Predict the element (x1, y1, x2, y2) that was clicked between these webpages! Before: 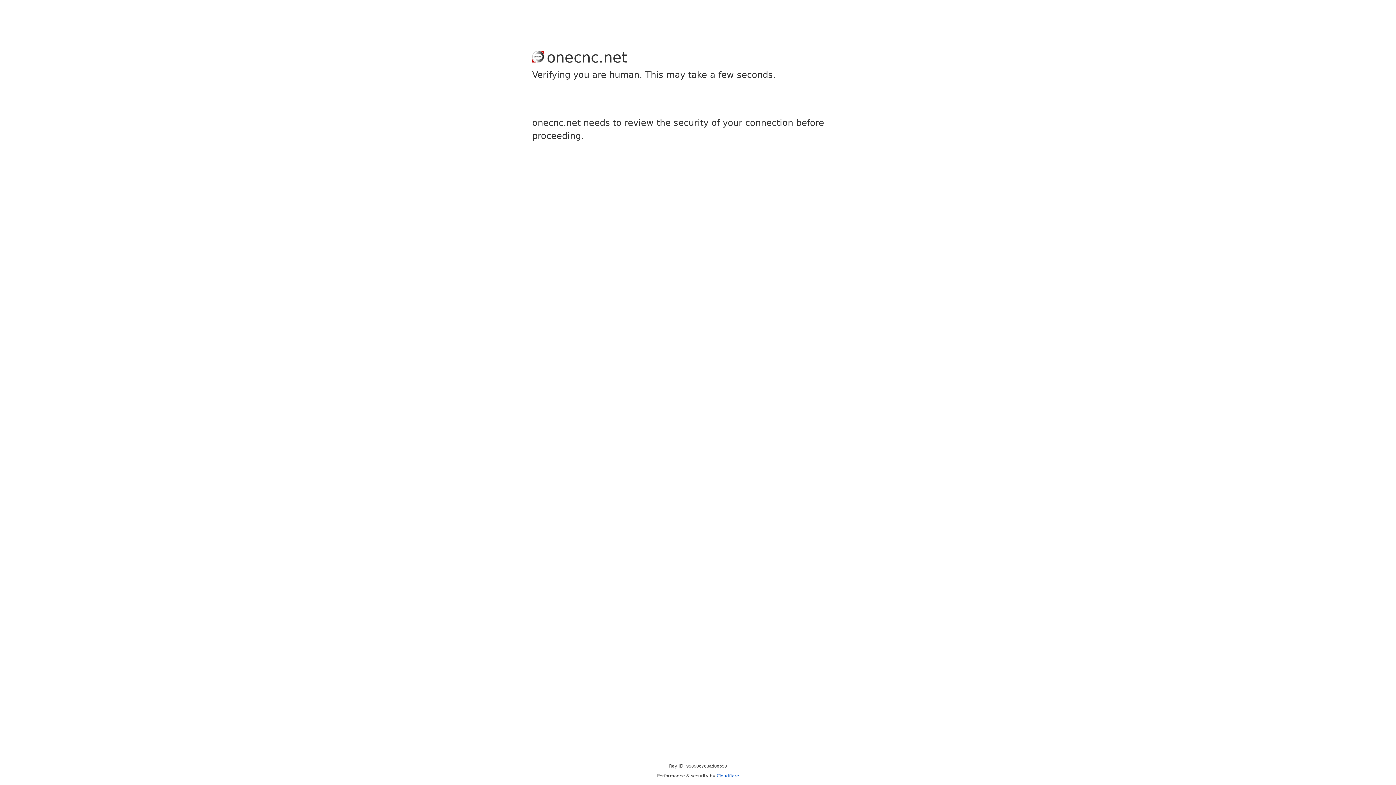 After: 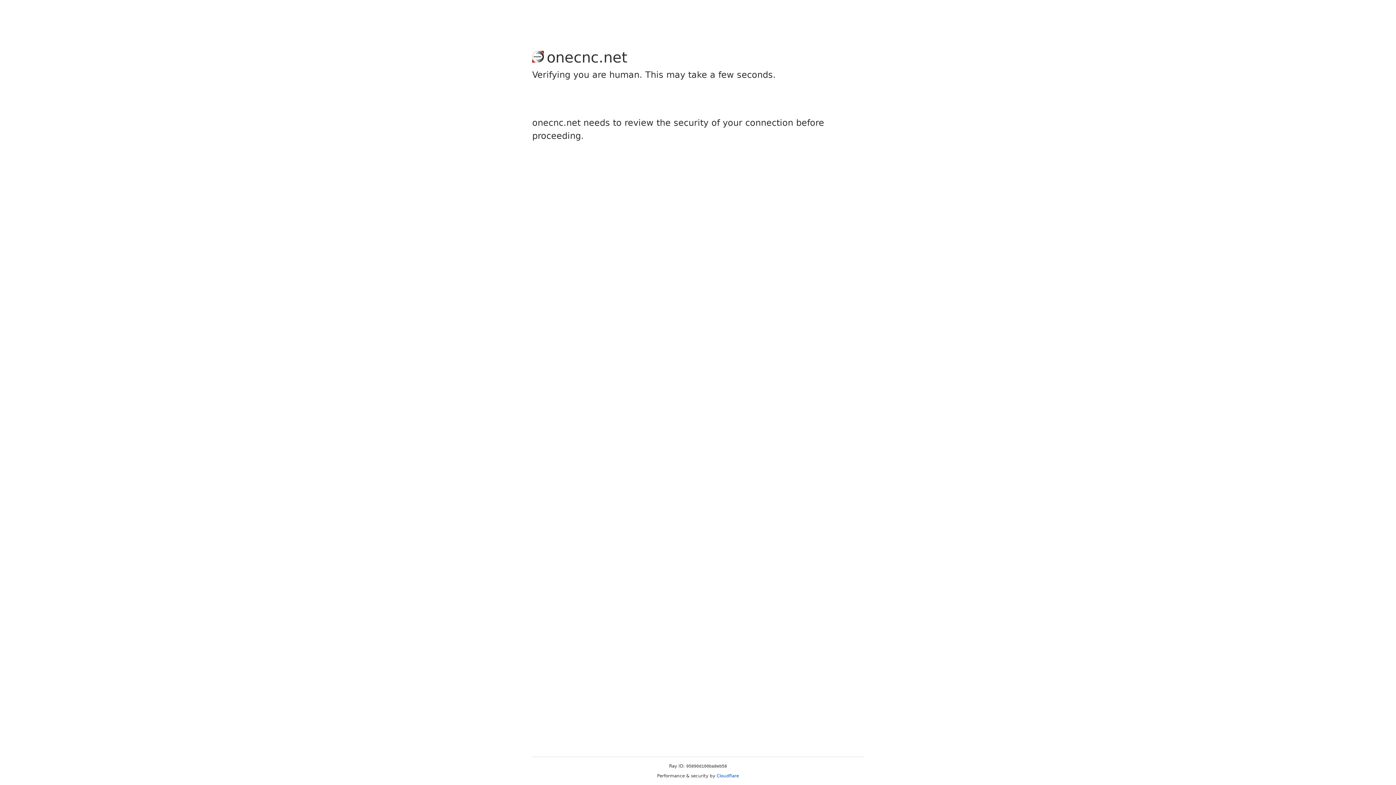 Action: bbox: (716, 773, 739, 778) label: Cloudflare